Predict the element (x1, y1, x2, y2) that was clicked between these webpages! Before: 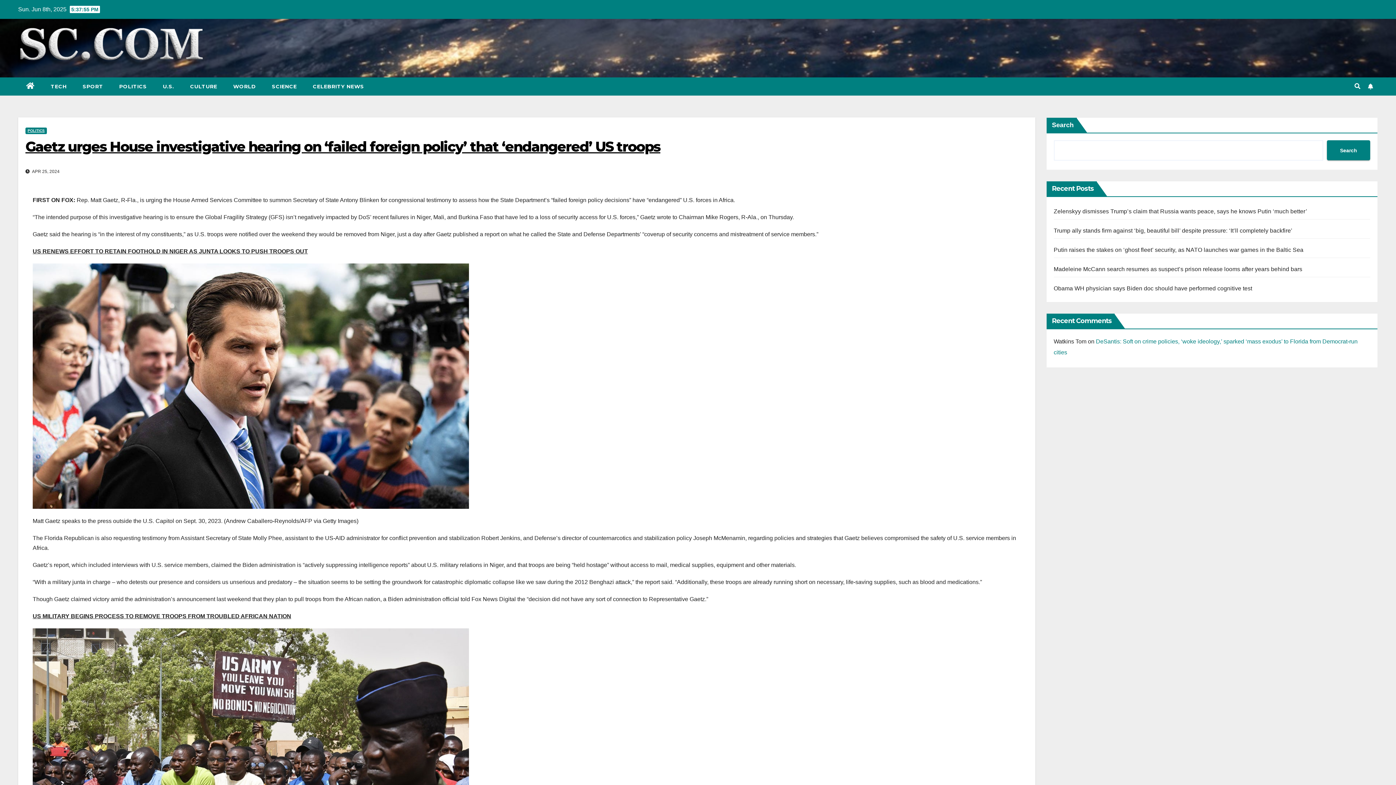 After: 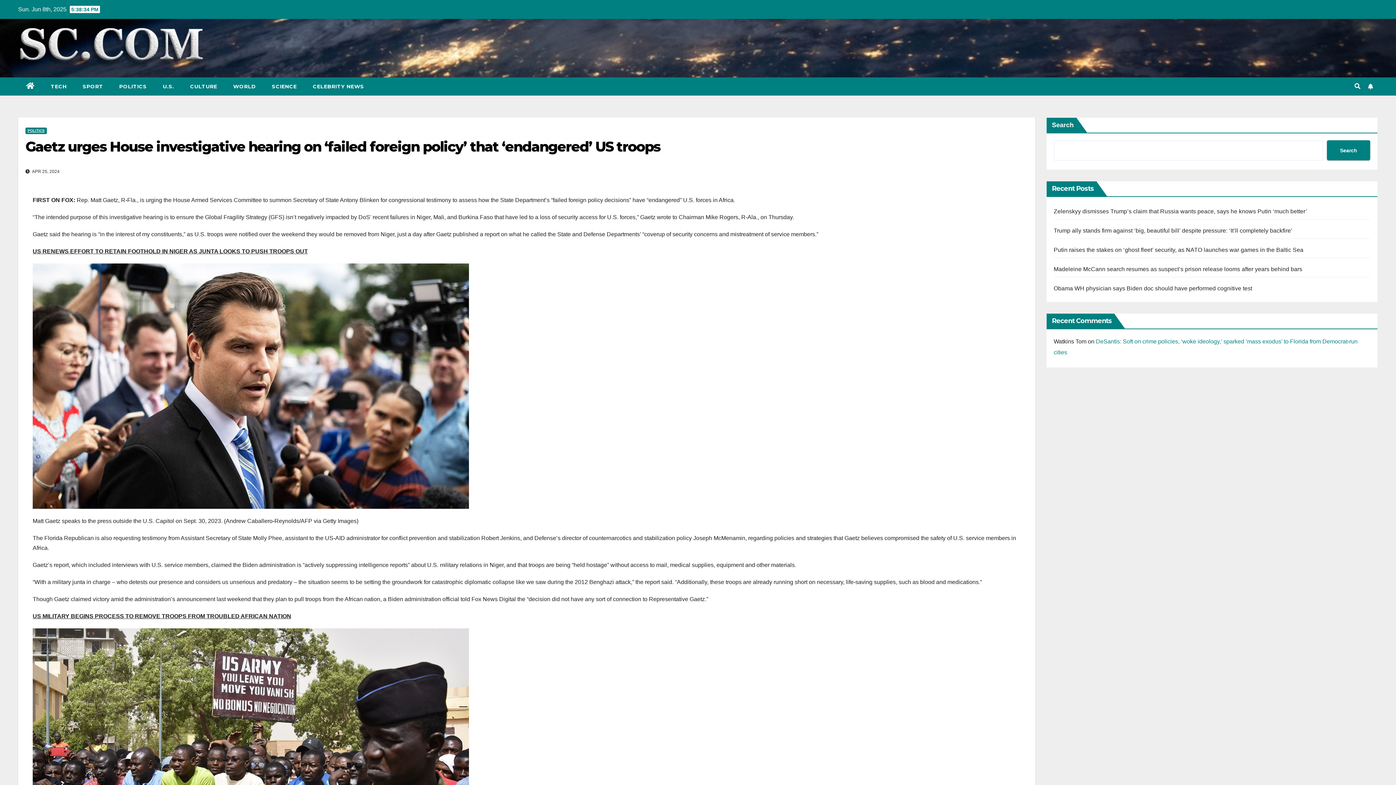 Action: bbox: (25, 138, 660, 155) label: Gaetz urges House investigative hearing on ‘failed foreign policy’ that ‘endangered’ US troops